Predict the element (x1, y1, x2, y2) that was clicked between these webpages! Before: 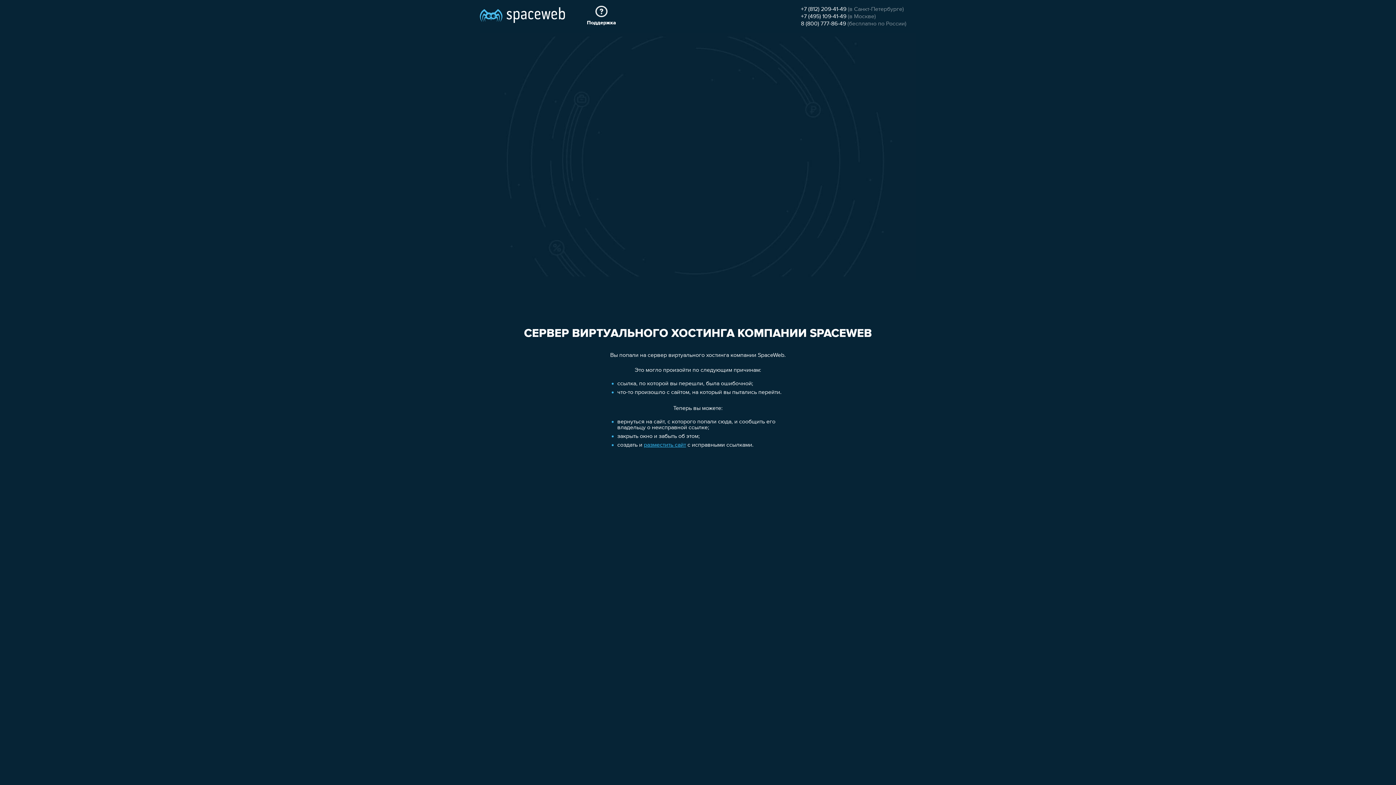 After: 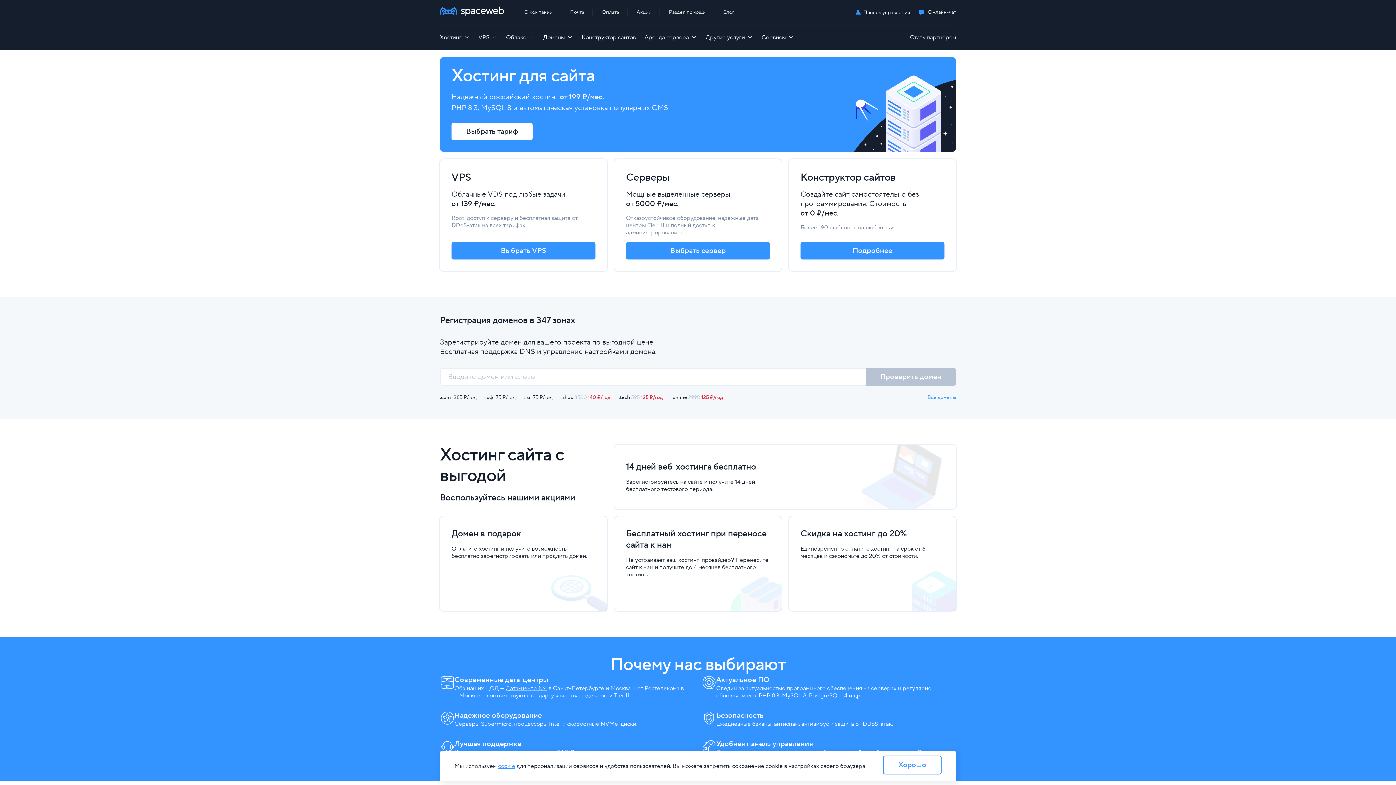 Action: bbox: (480, 0, 565, 25)